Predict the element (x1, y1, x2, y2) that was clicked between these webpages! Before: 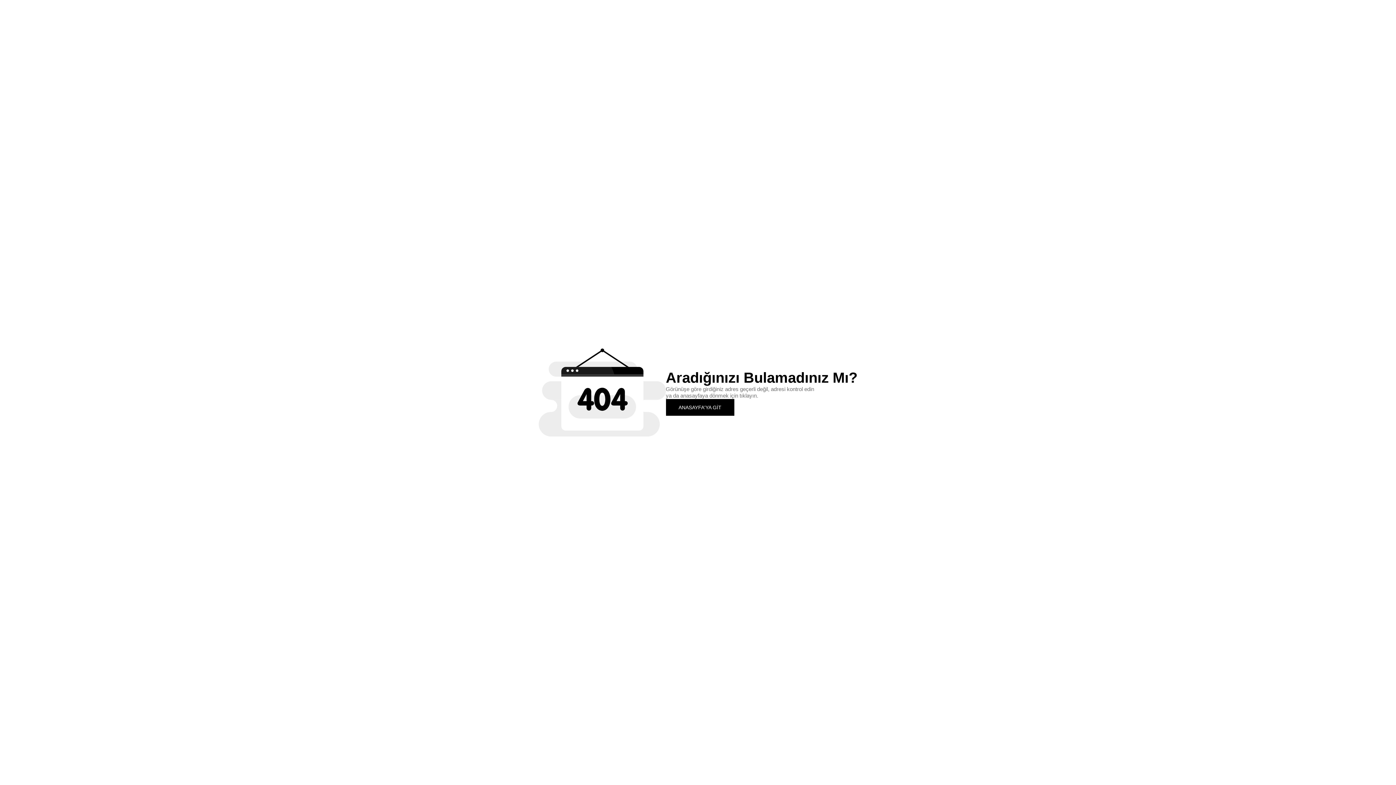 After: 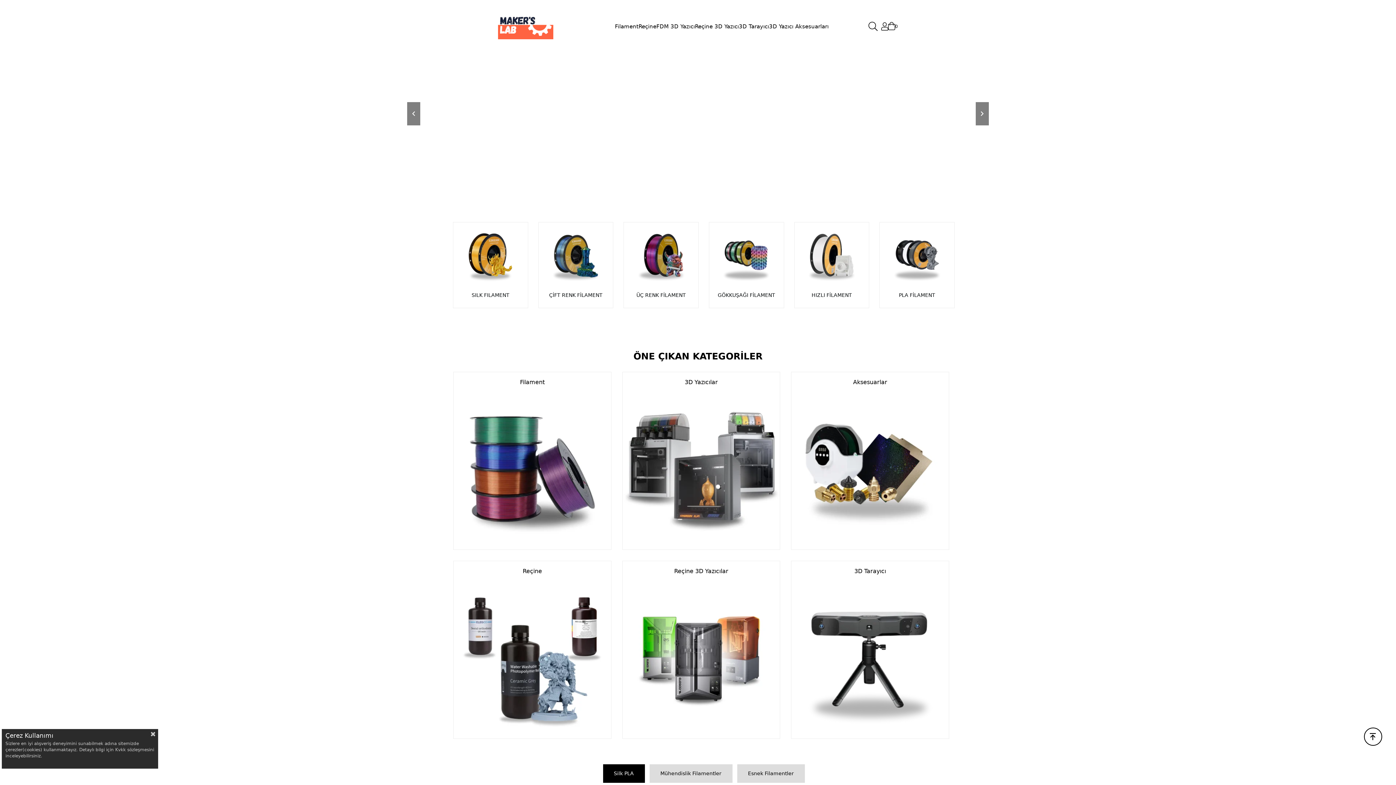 Action: label: ANASAYFA'YA GİT bbox: (666, 399, 734, 415)